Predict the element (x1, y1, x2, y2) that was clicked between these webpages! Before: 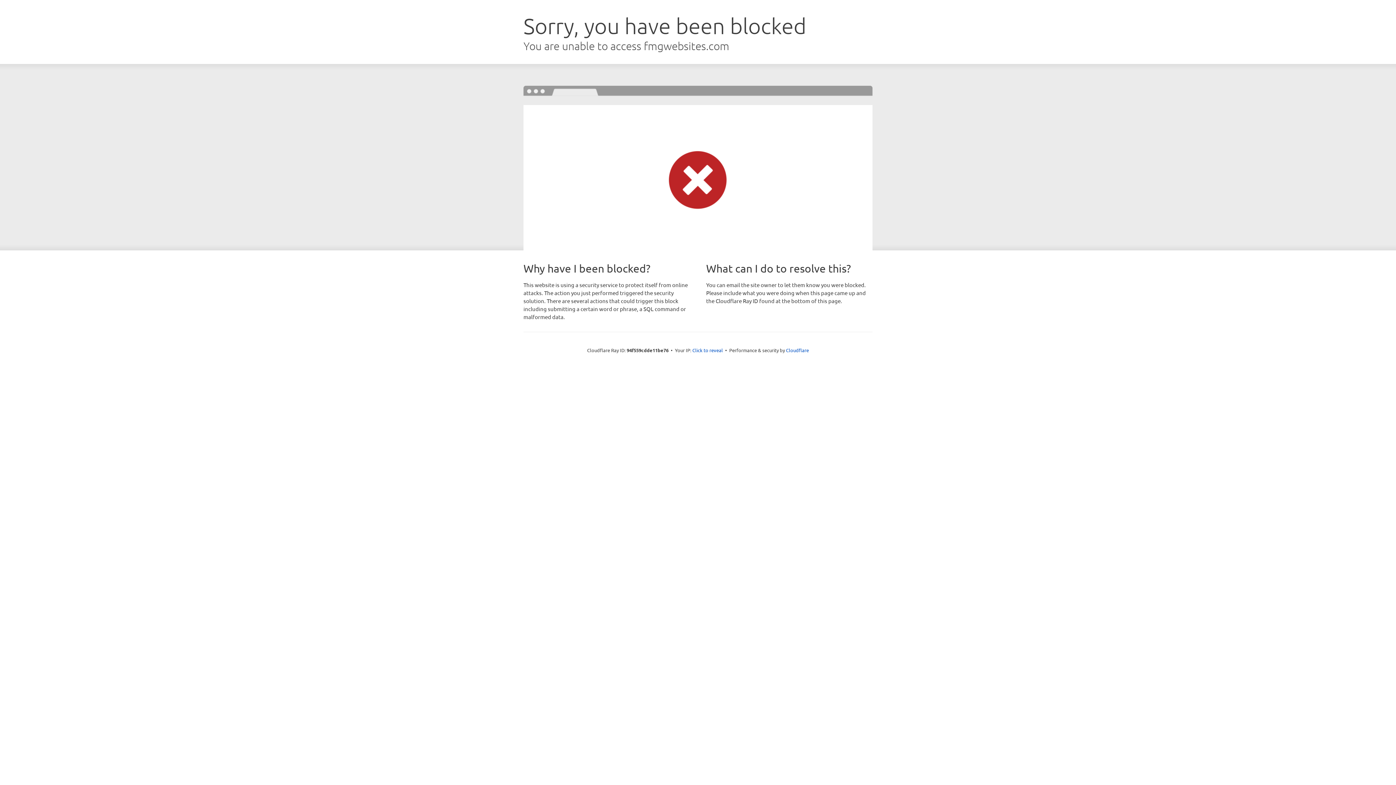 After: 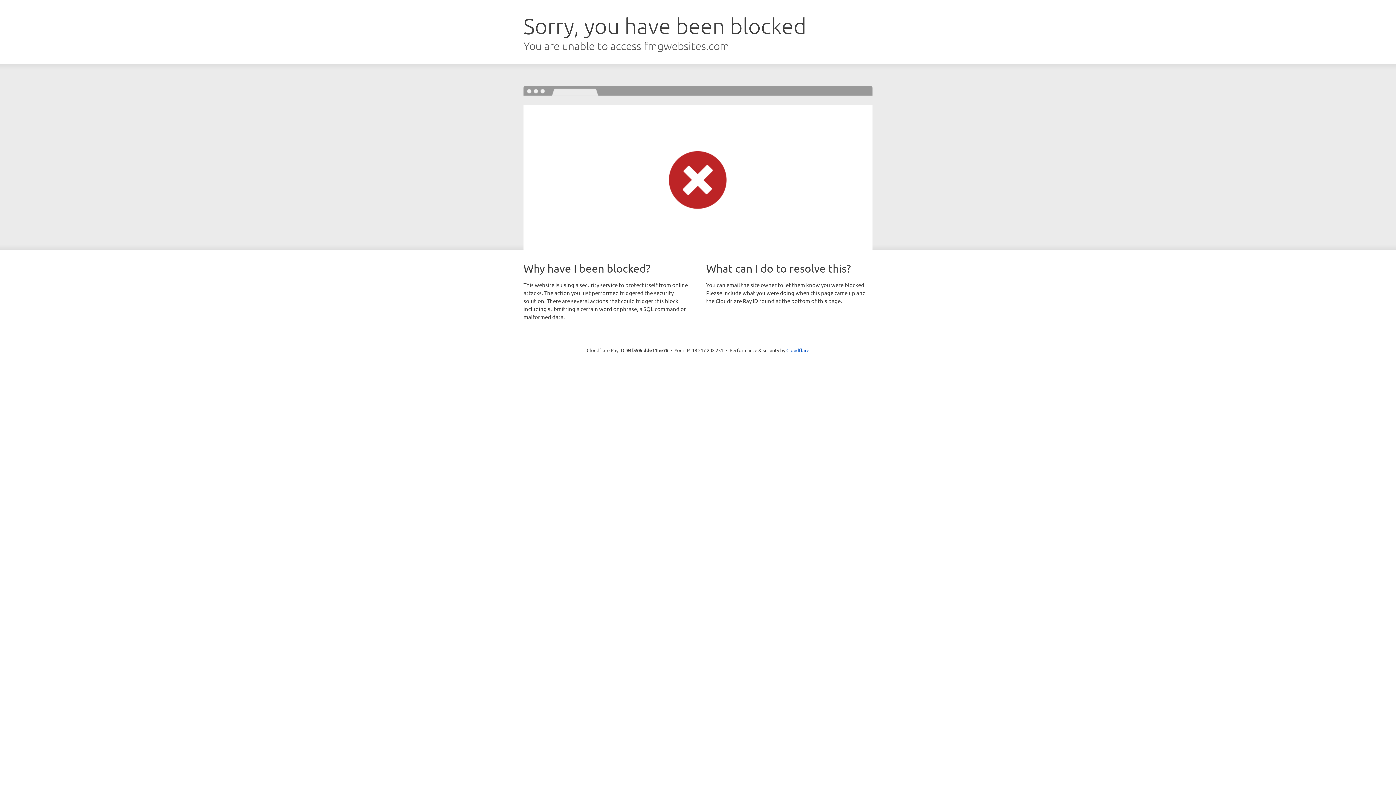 Action: label: Click to reveal bbox: (692, 346, 723, 353)